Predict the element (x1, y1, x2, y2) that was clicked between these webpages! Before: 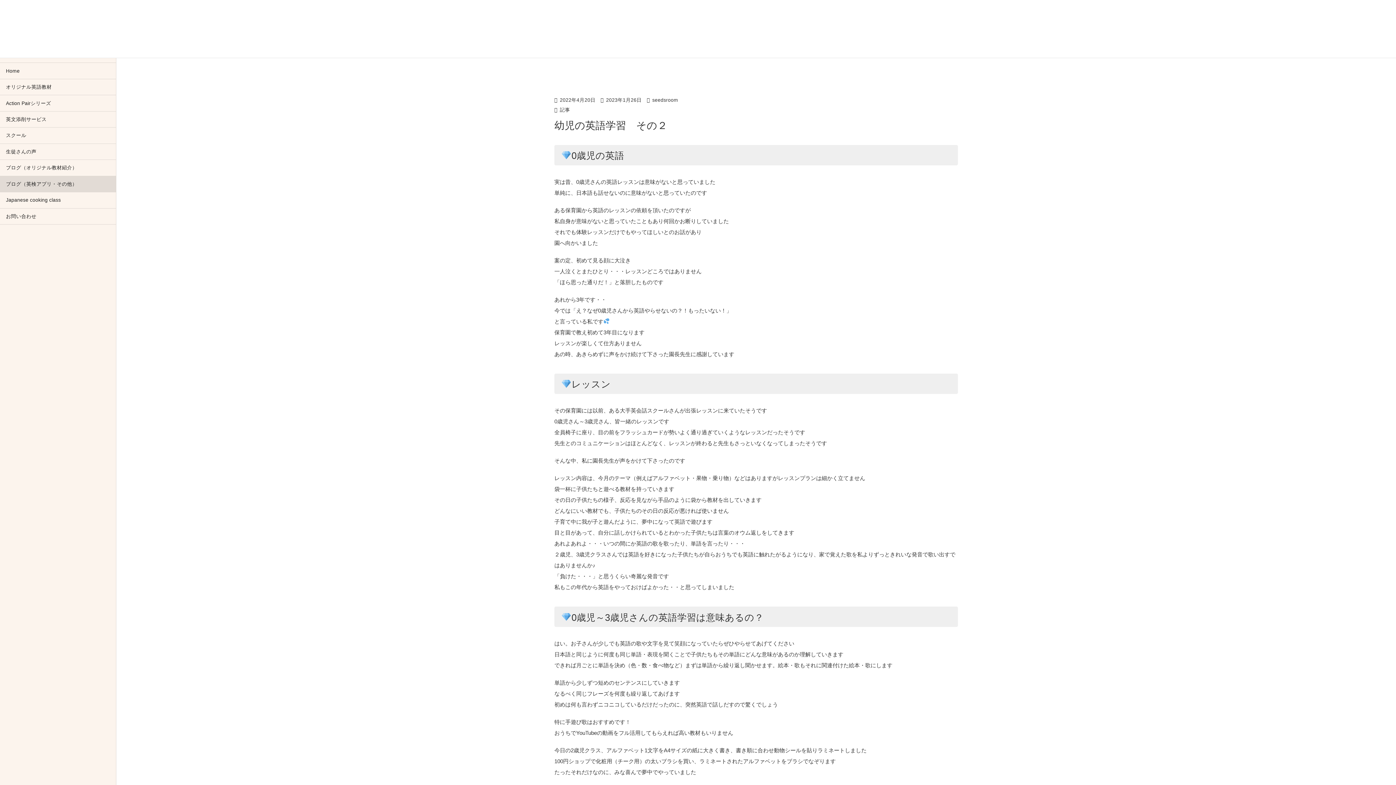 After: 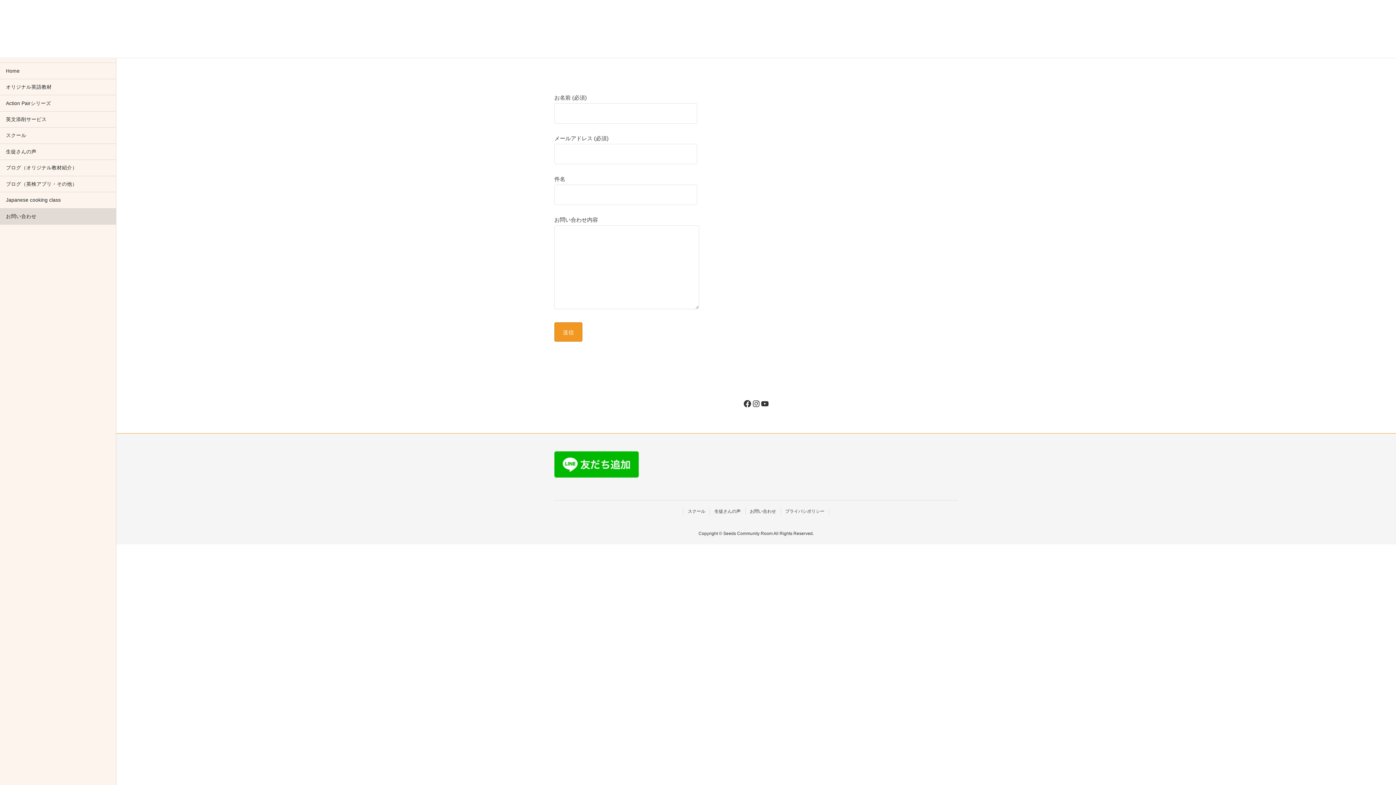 Action: label: お問い合わせ bbox: (0, 208, 116, 224)